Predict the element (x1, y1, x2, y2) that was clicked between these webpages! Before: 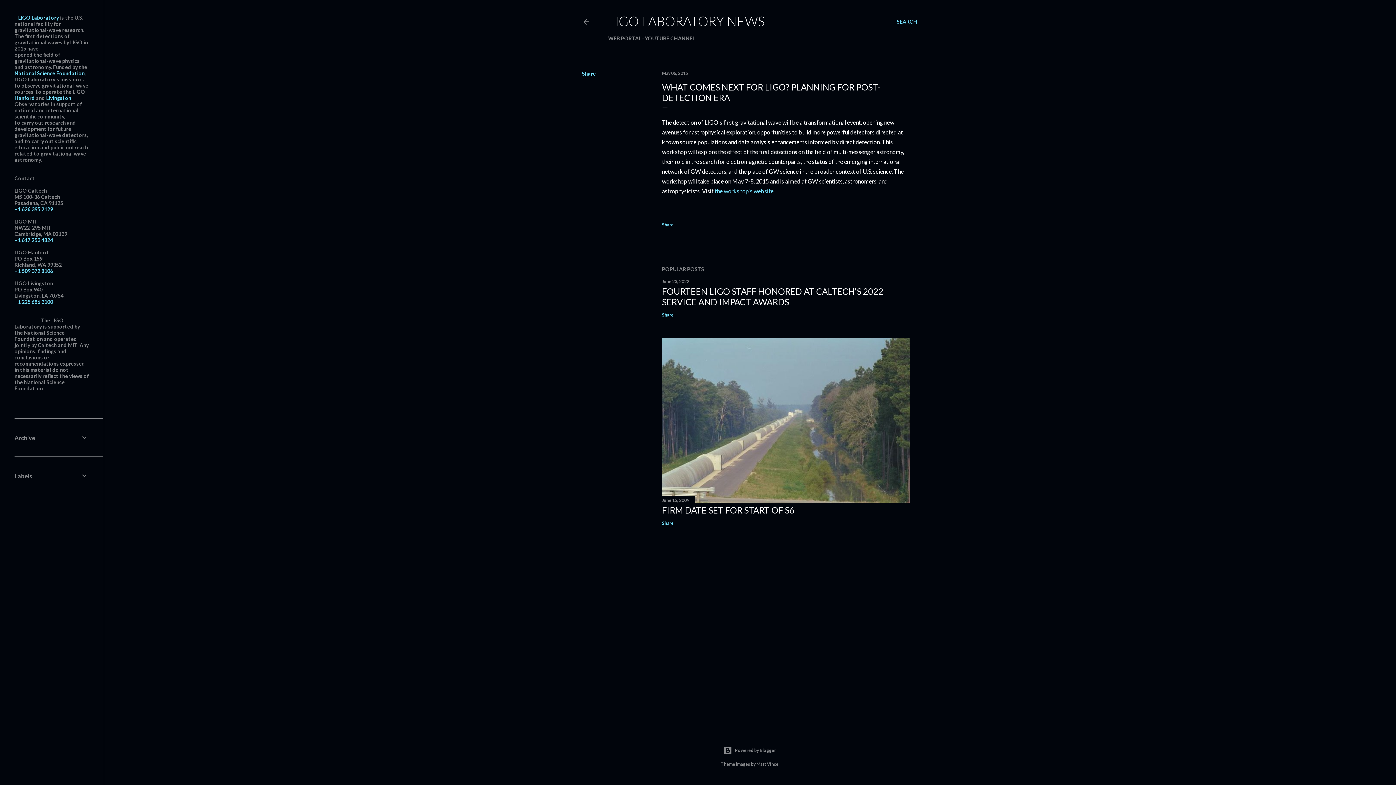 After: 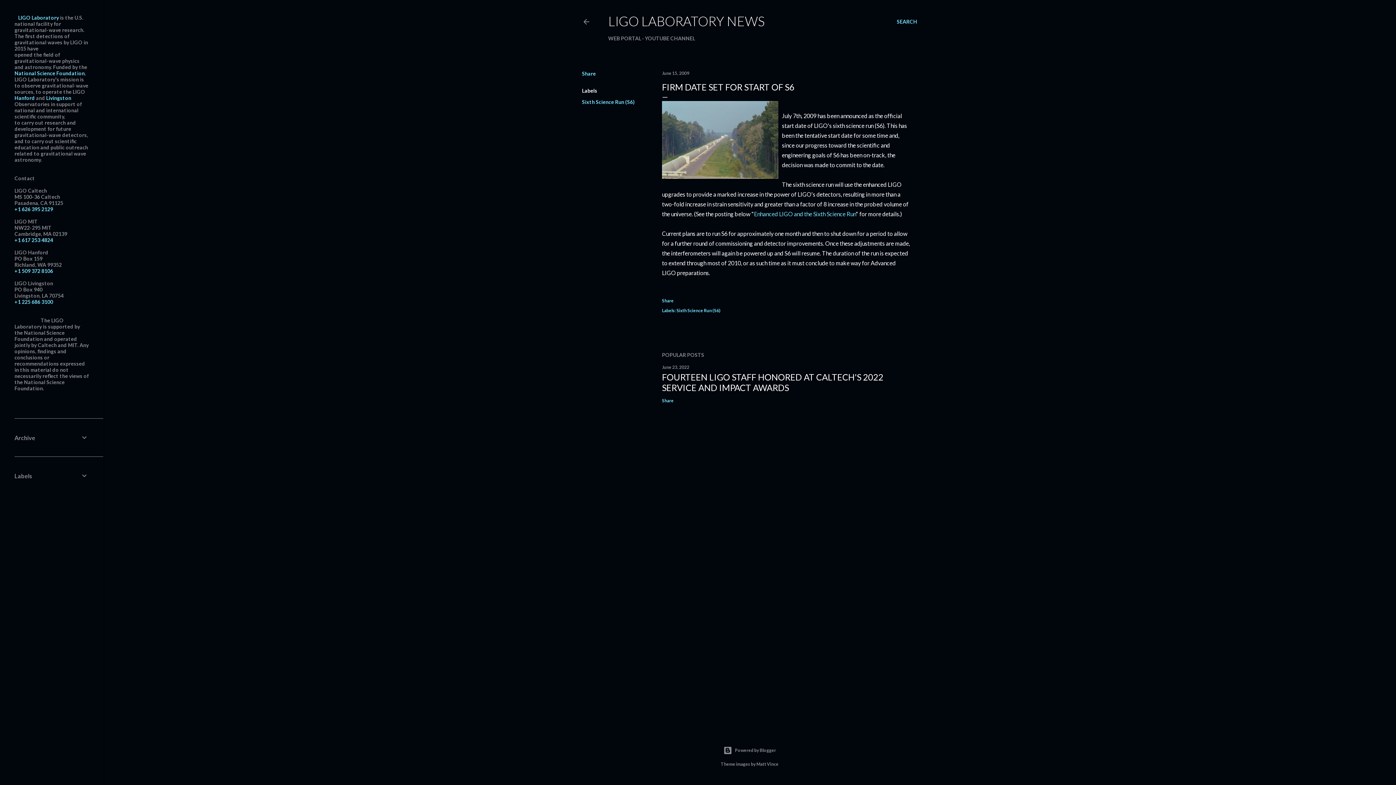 Action: label: FIRM DATE SET FOR START OF S6 bbox: (662, 505, 794, 515)